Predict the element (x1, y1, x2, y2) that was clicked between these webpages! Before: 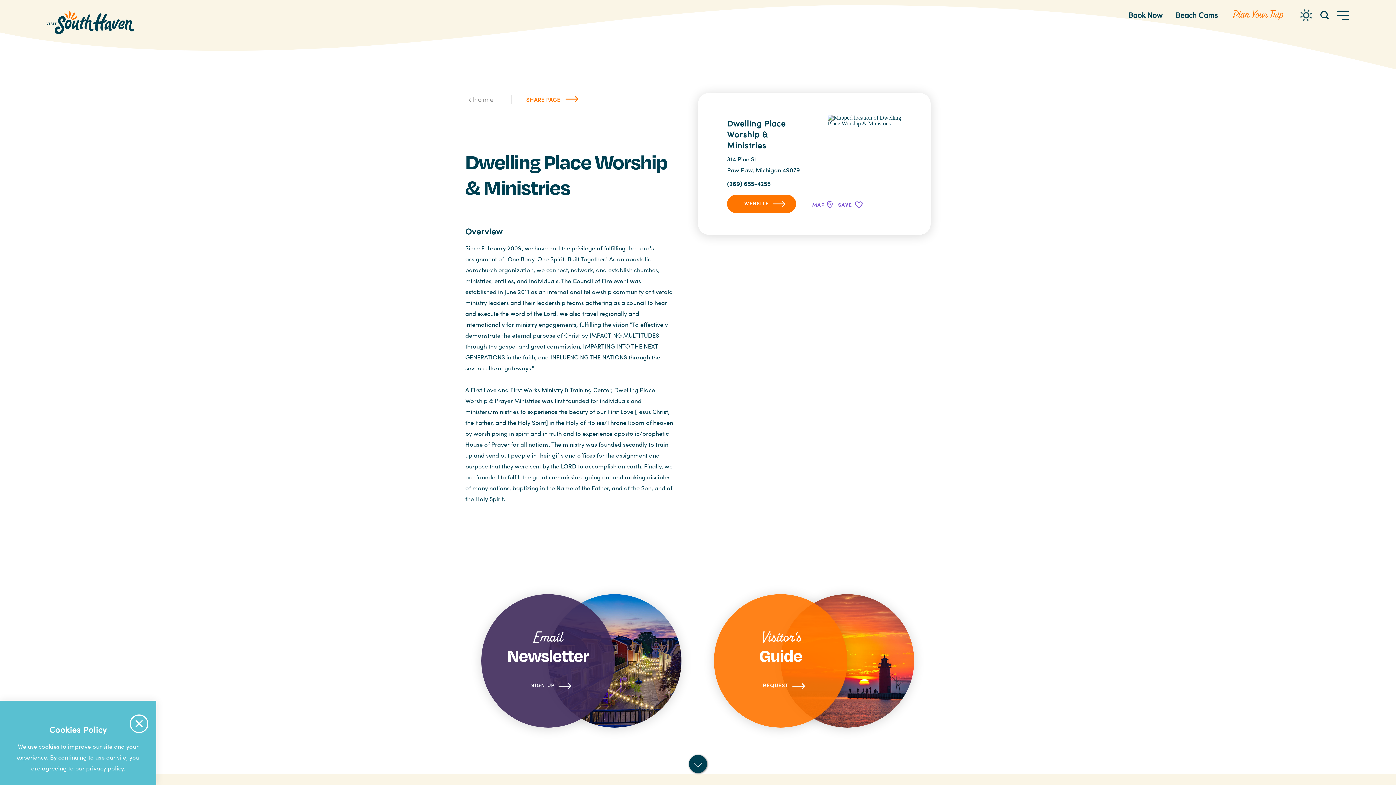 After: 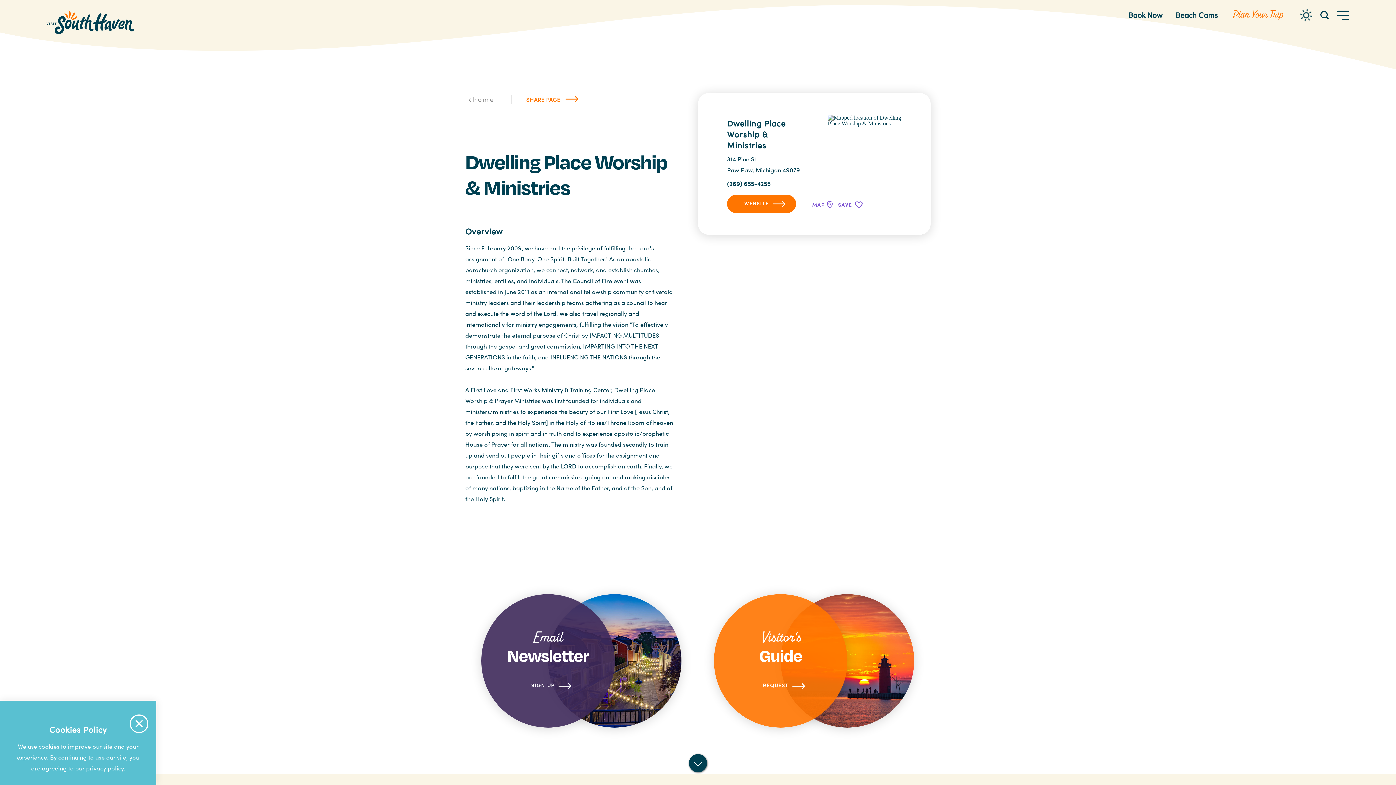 Action: bbox: (828, 116, 901, 123) label: open location in Google Maps